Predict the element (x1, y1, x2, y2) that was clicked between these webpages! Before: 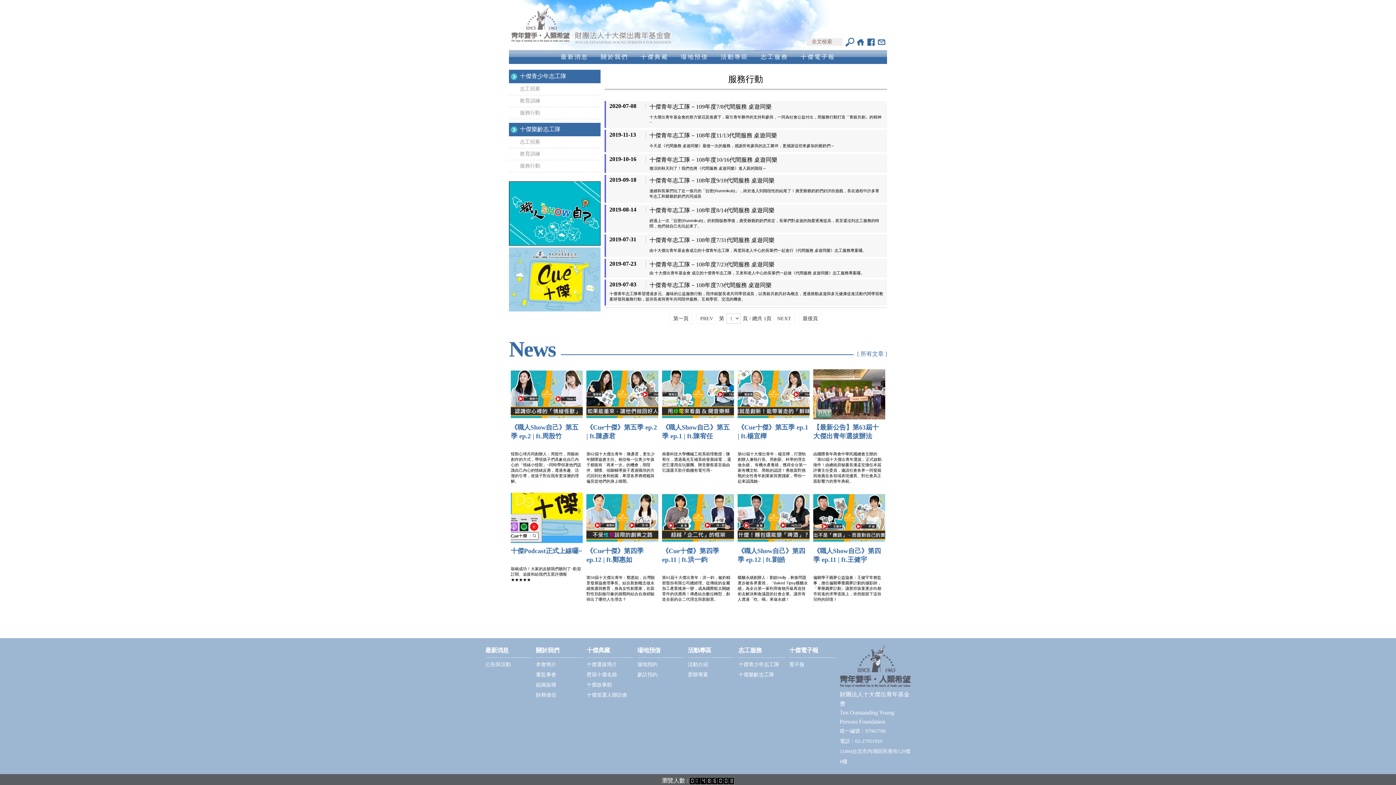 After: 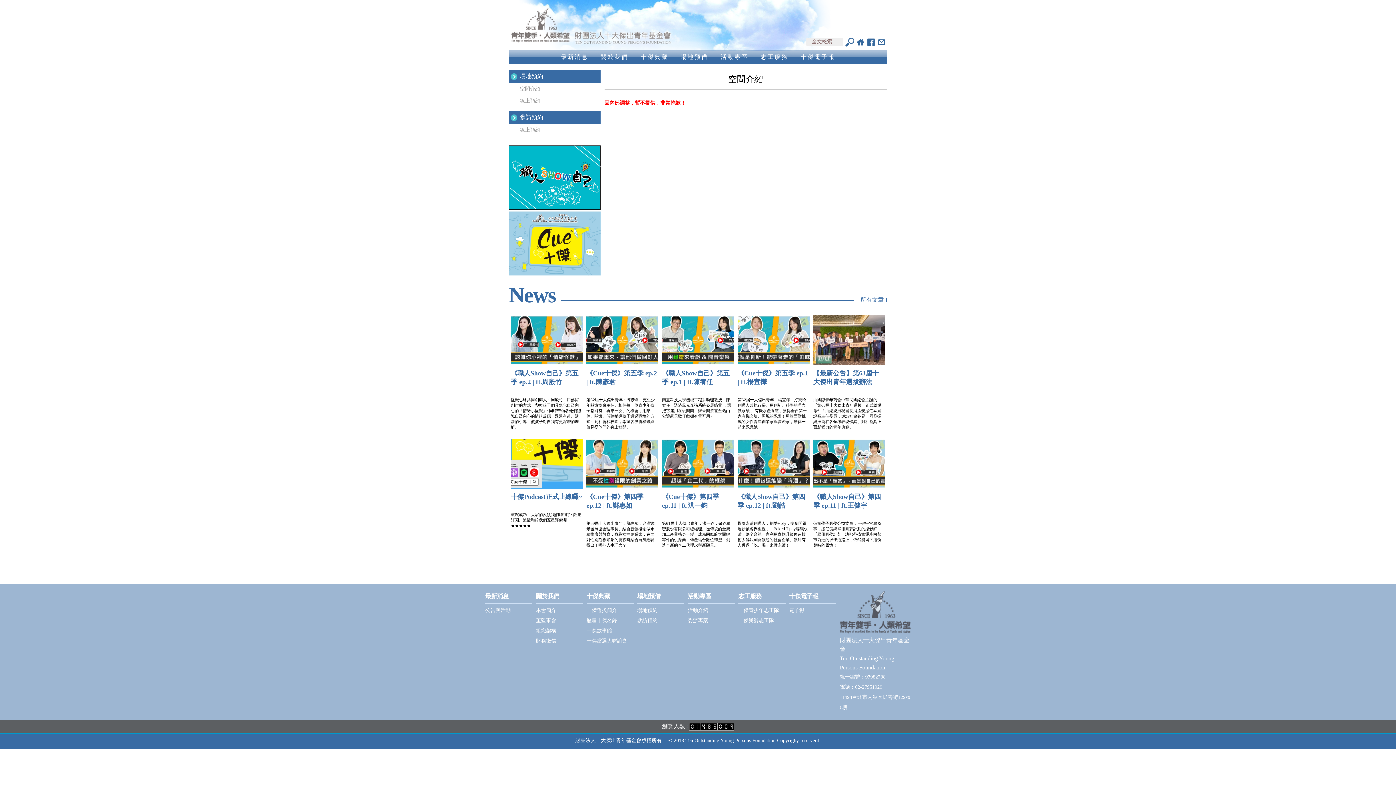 Action: bbox: (675, 50, 714, 64) label: 場地預借